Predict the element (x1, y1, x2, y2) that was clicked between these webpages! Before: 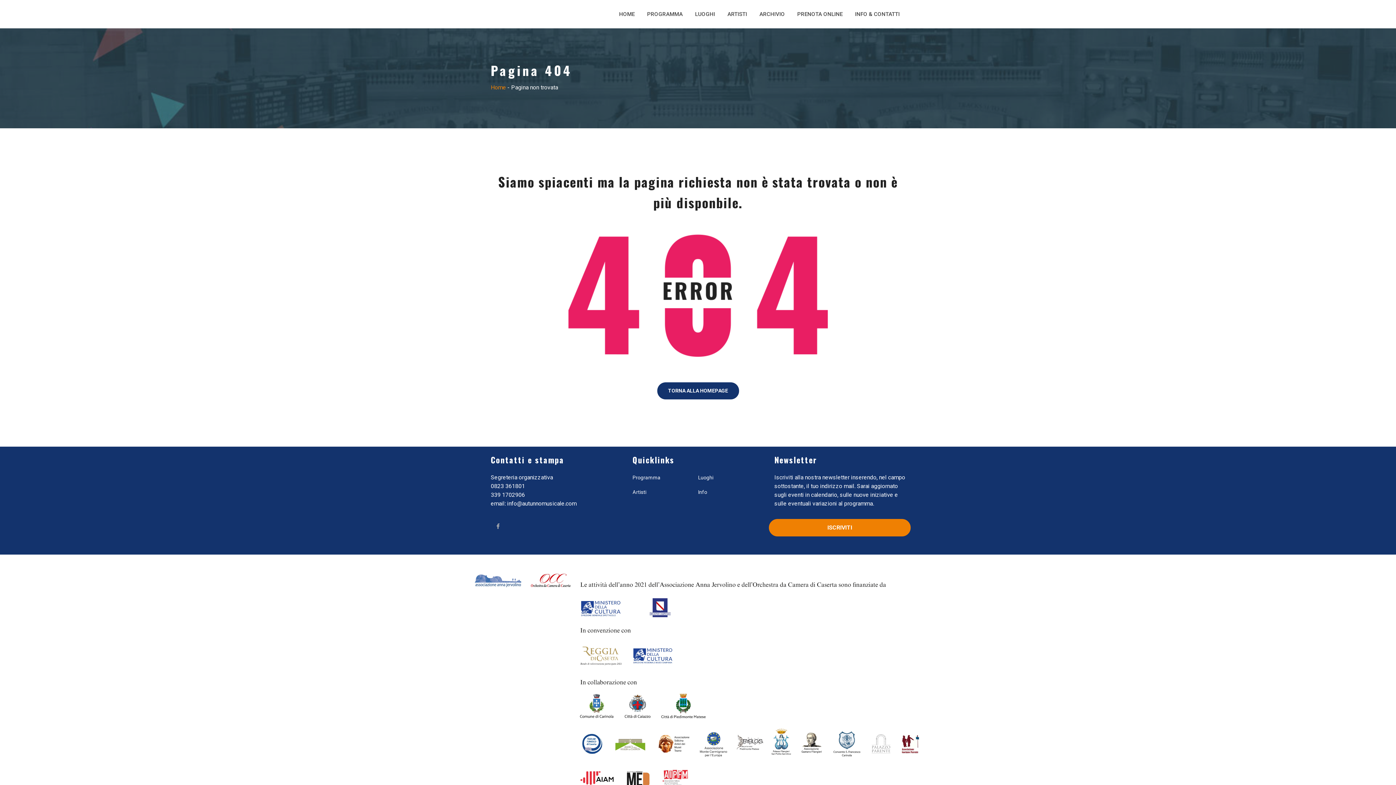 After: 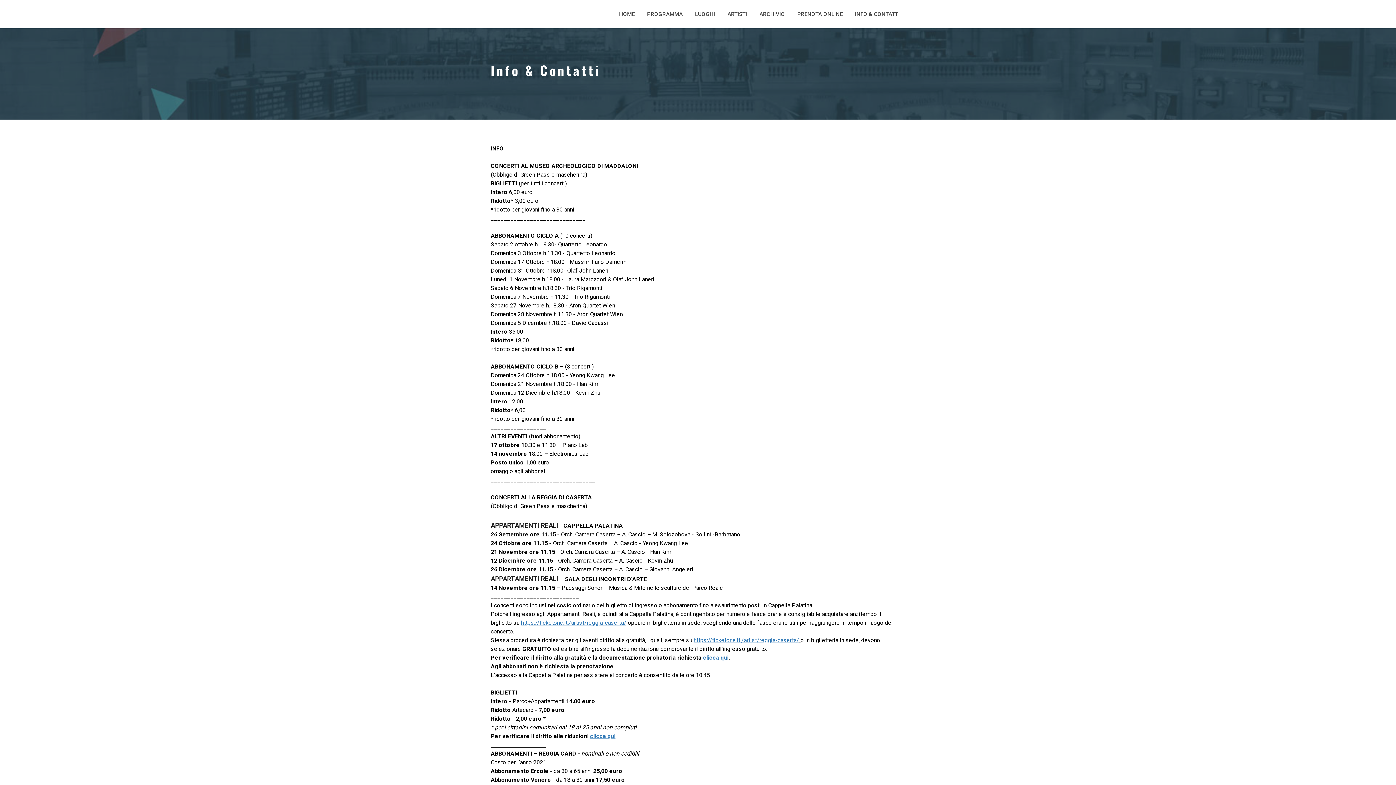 Action: label: INFO & CONTATTI bbox: (849, 10, 905, 28)